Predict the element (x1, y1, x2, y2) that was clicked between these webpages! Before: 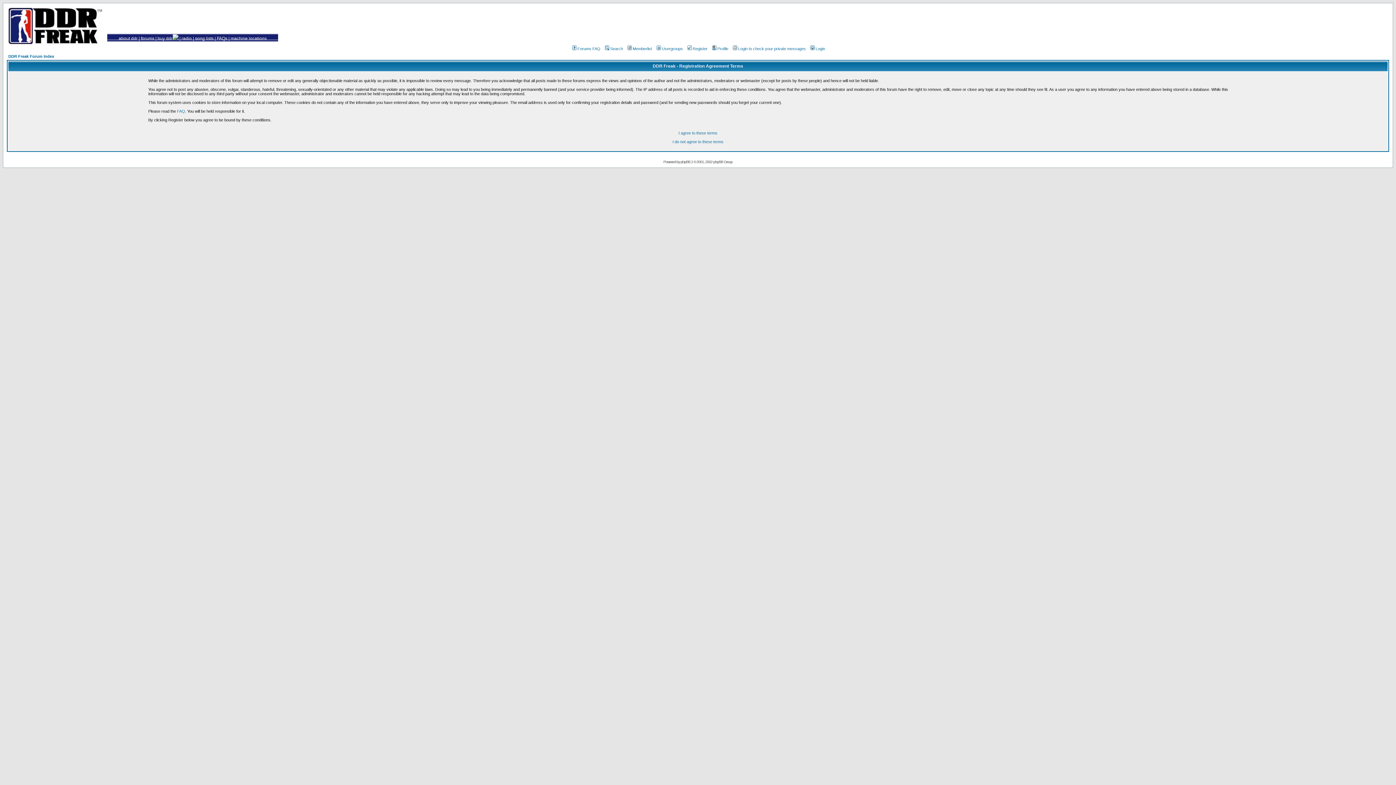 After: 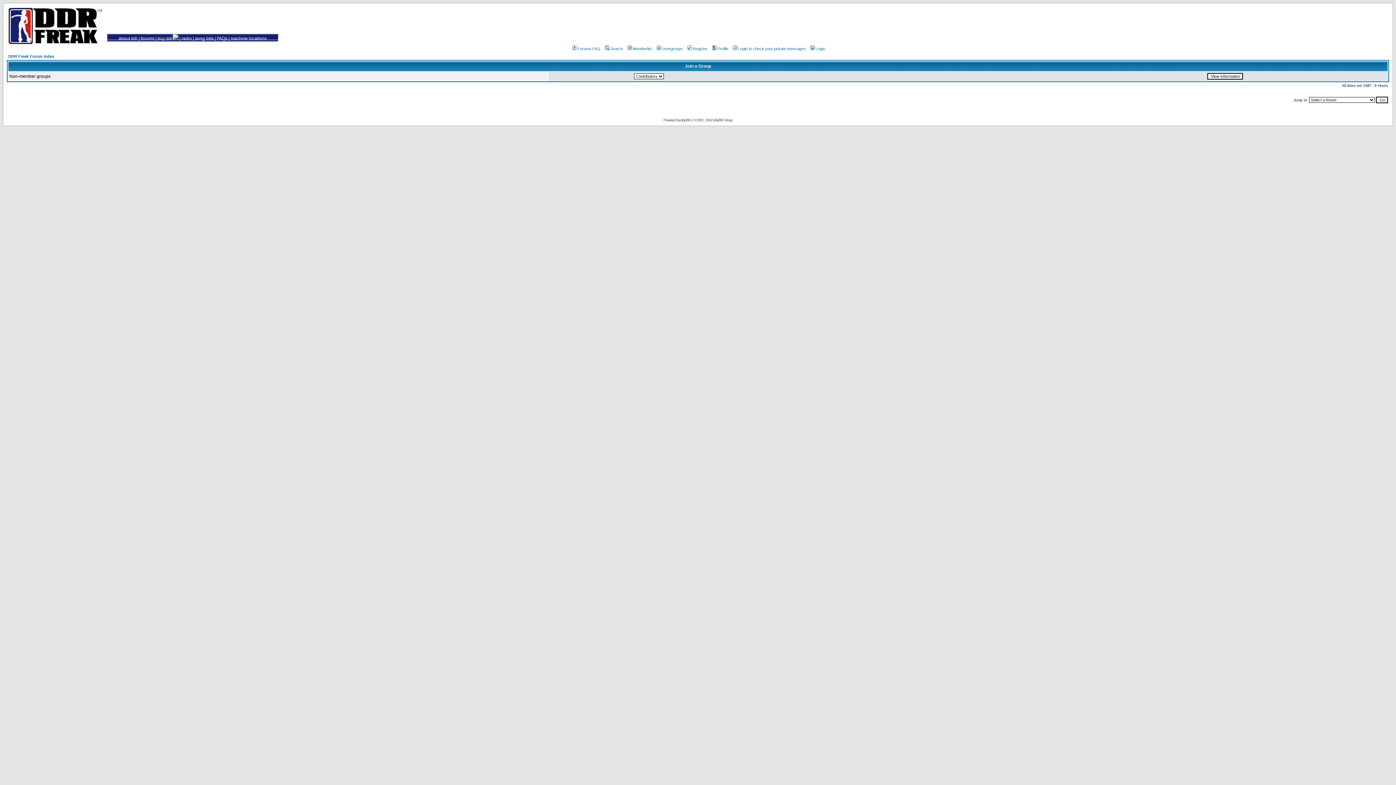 Action: label: Usergroups bbox: (655, 46, 683, 50)